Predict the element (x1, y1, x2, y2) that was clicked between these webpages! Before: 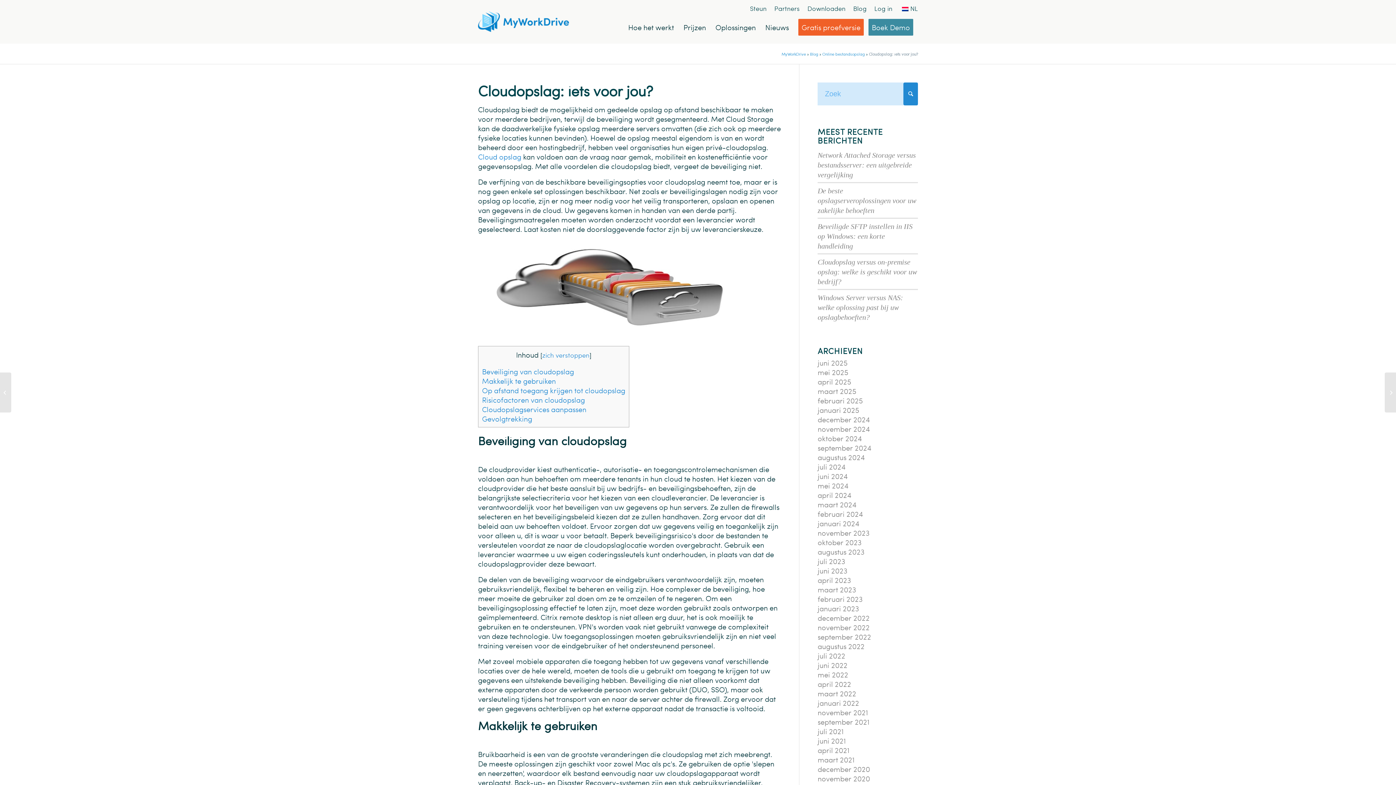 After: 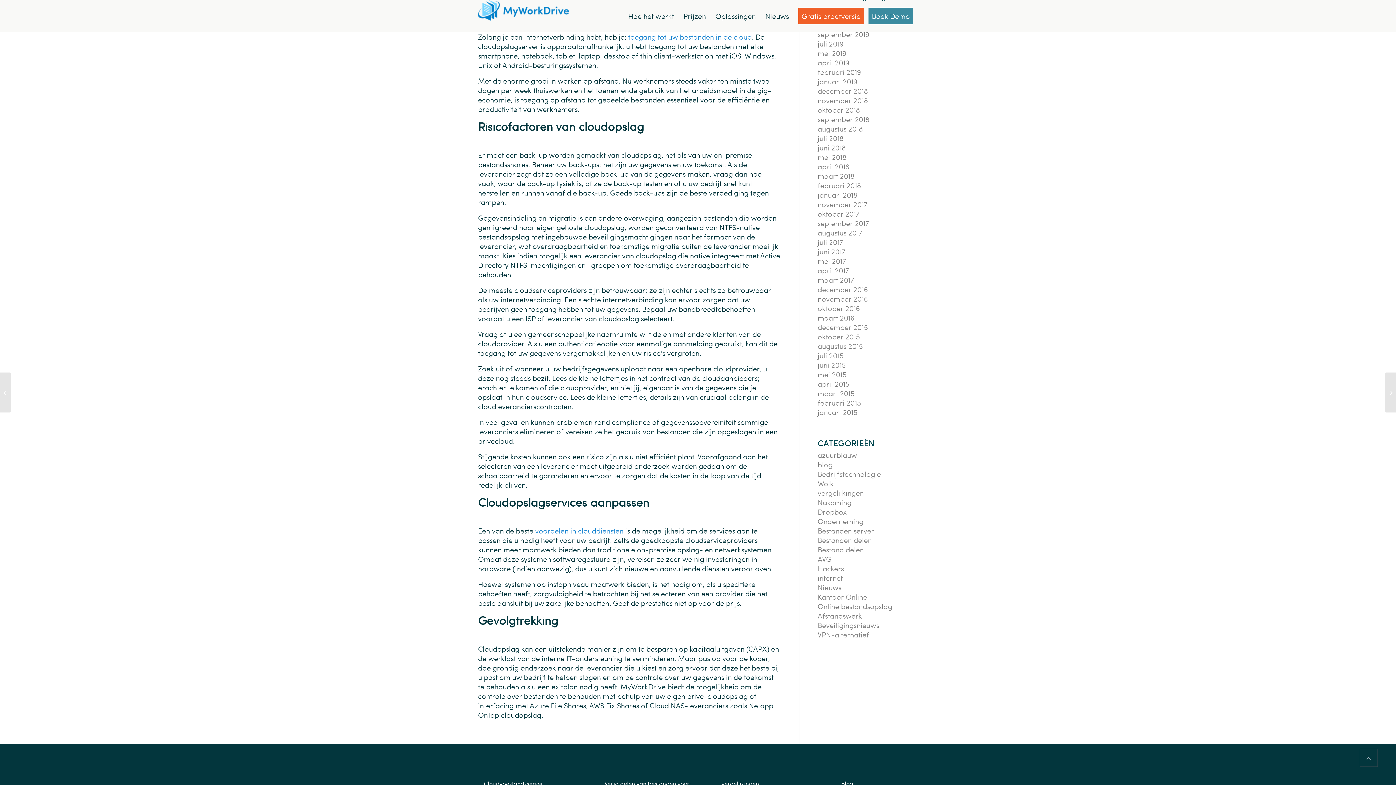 Action: bbox: (482, 385, 625, 395) label: Op afstand toegang krijgen tot cloudopslag